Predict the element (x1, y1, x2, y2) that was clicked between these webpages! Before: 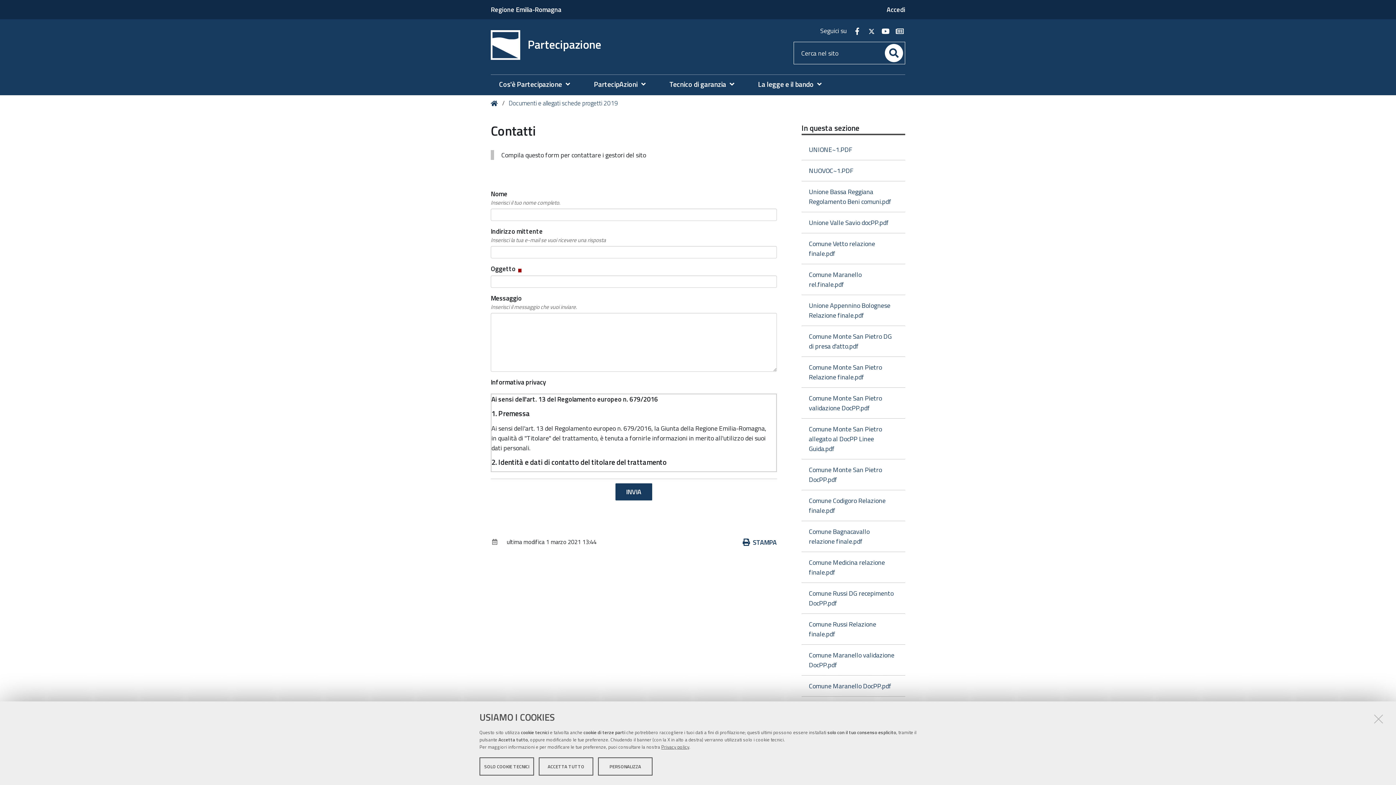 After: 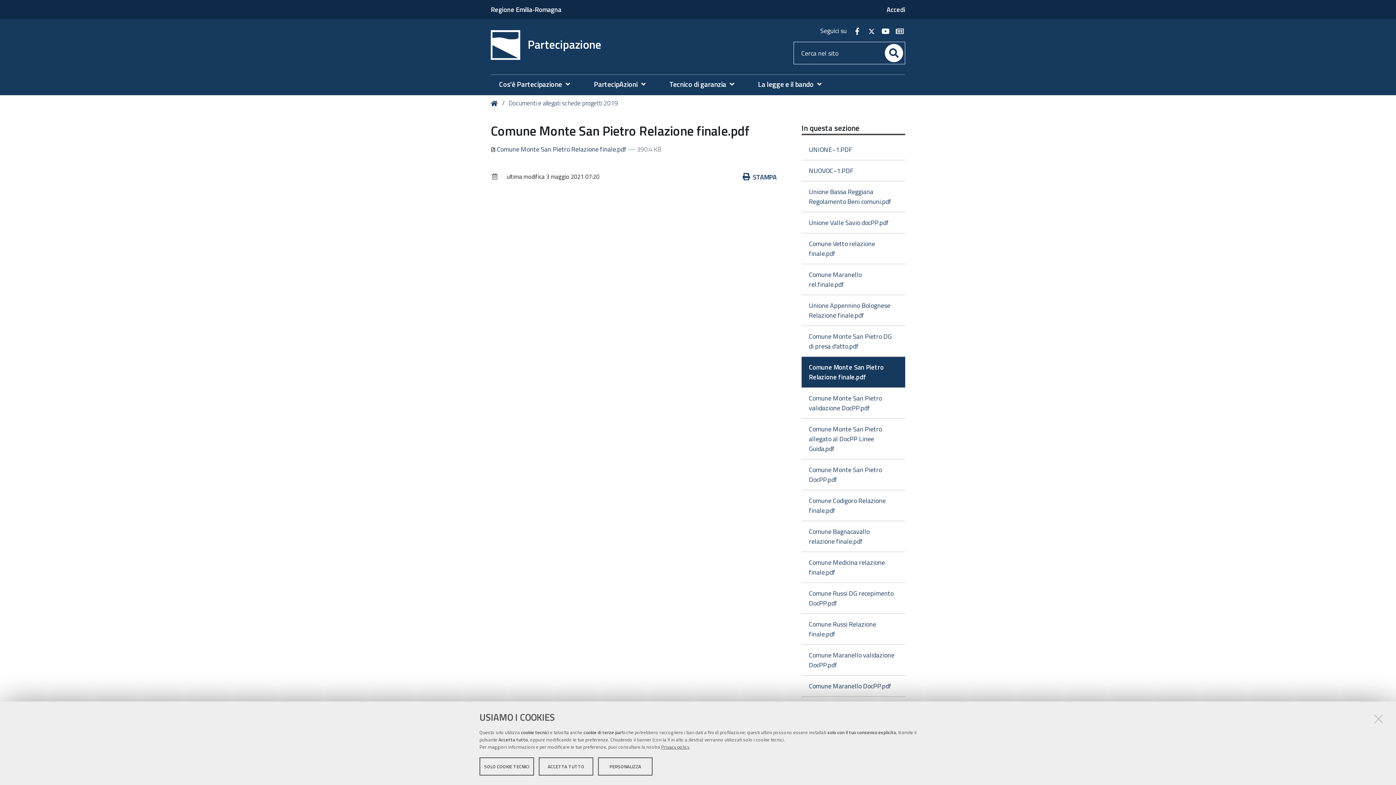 Action: bbox: (801, 356, 905, 387) label: Comune Monte San Pietro Relazione finale.pdf